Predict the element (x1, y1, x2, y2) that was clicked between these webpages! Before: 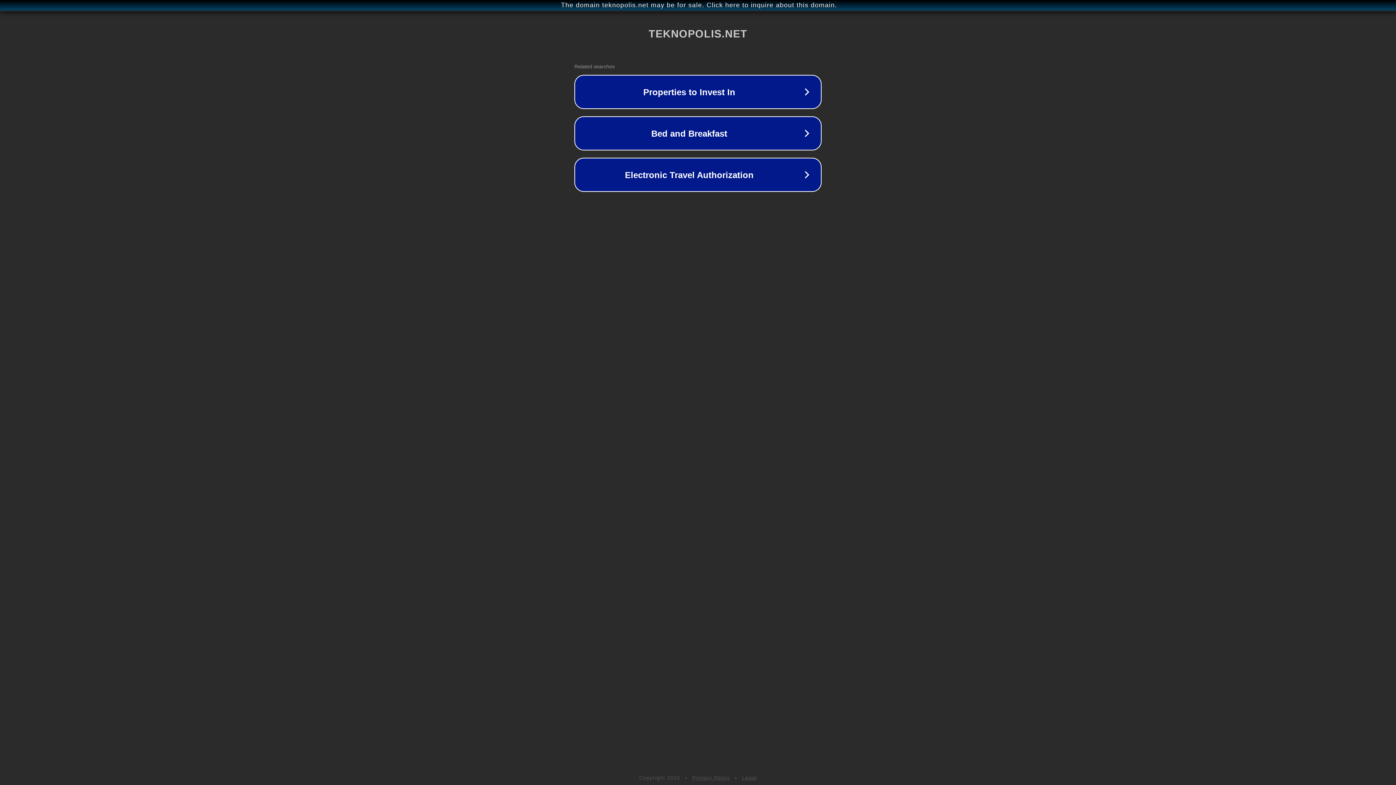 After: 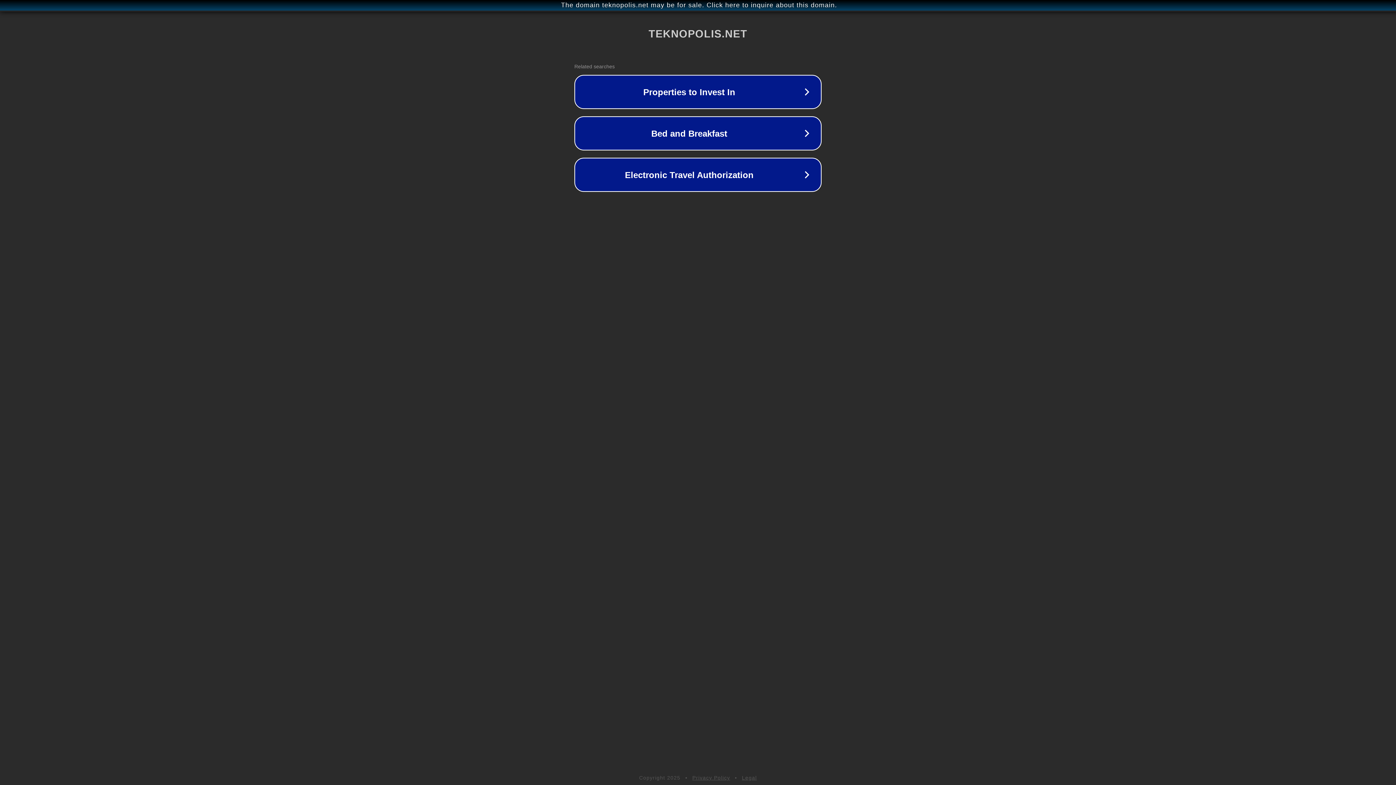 Action: bbox: (742, 775, 757, 781) label: Legal